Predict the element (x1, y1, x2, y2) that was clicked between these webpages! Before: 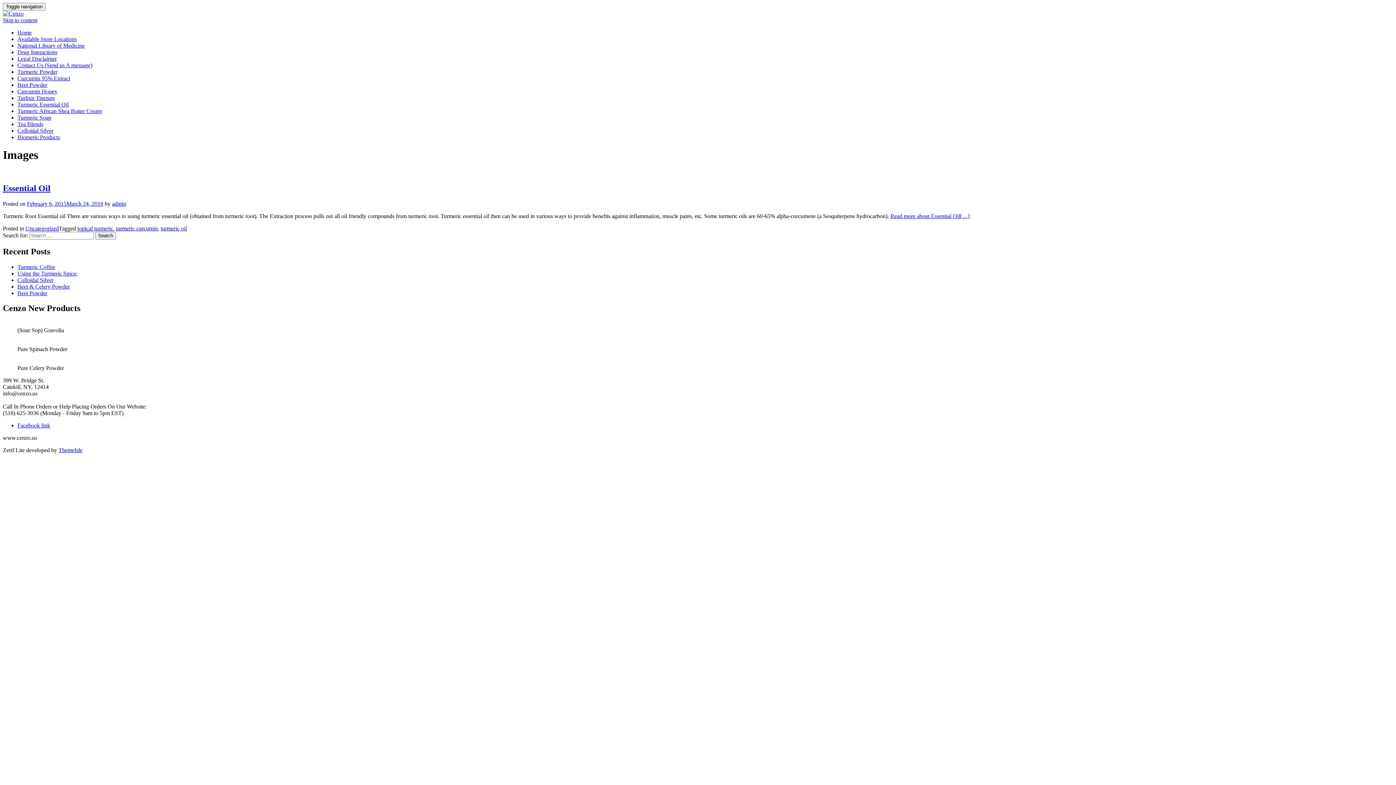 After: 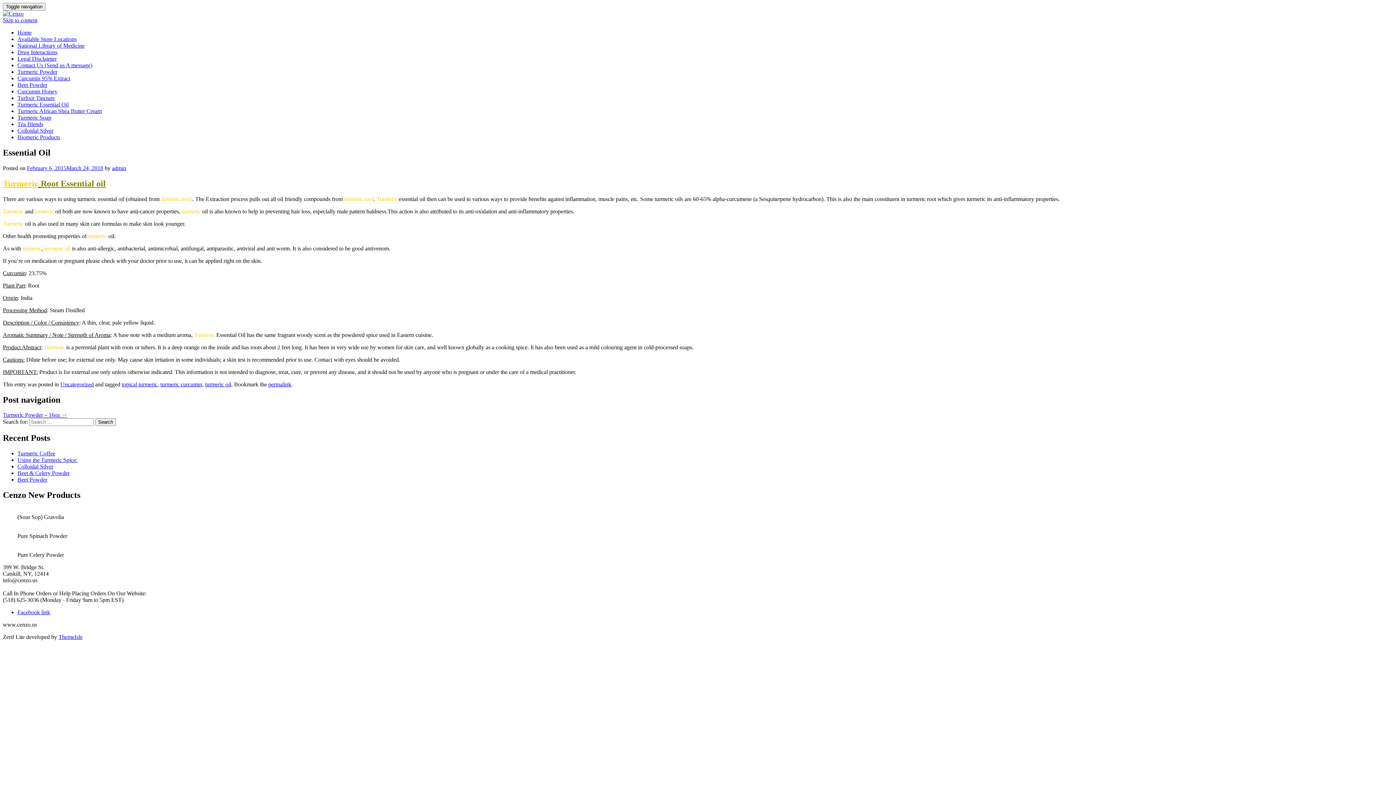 Action: bbox: (890, 212, 969, 219) label: Read more about Essential Oil[…]